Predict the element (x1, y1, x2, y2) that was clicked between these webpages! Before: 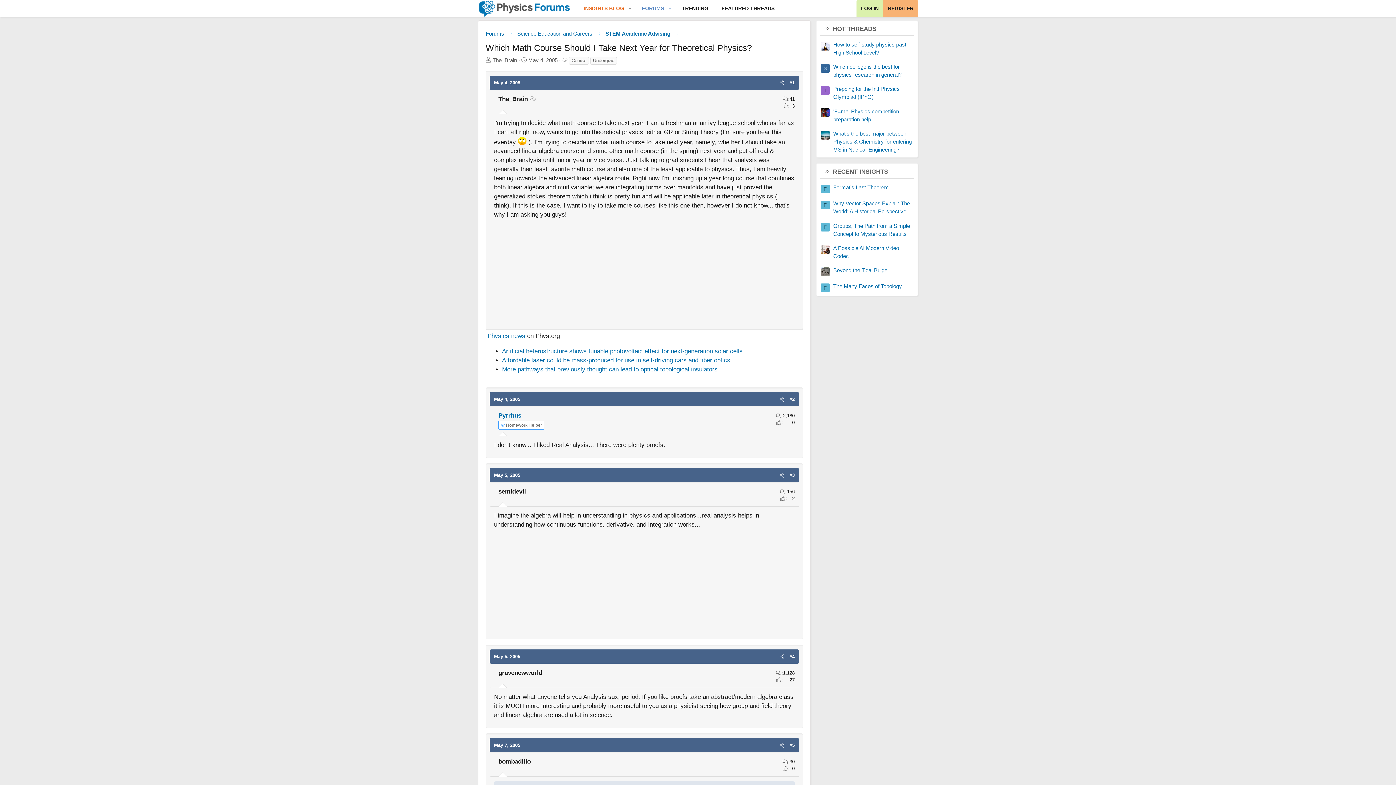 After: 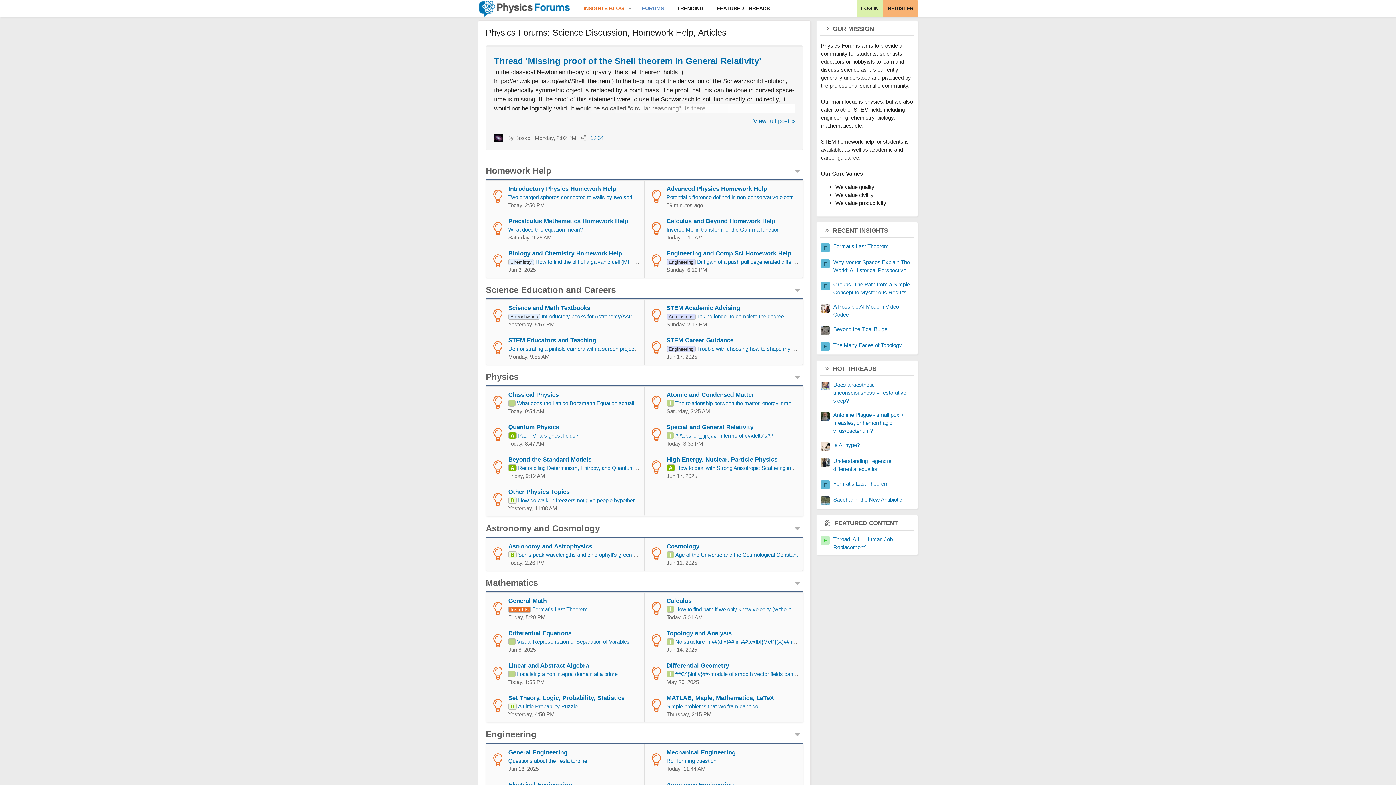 Action: bbox: (478, 0, 570, 17)